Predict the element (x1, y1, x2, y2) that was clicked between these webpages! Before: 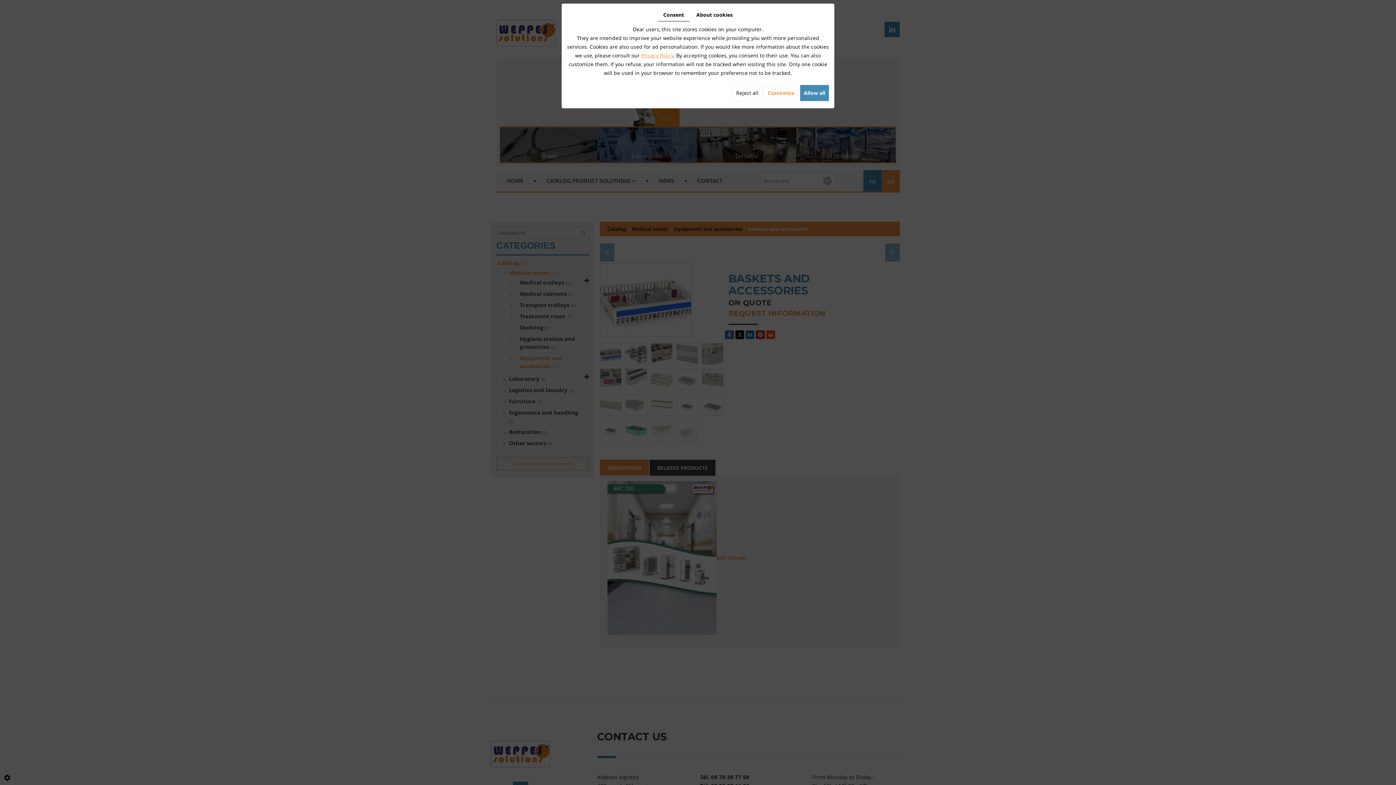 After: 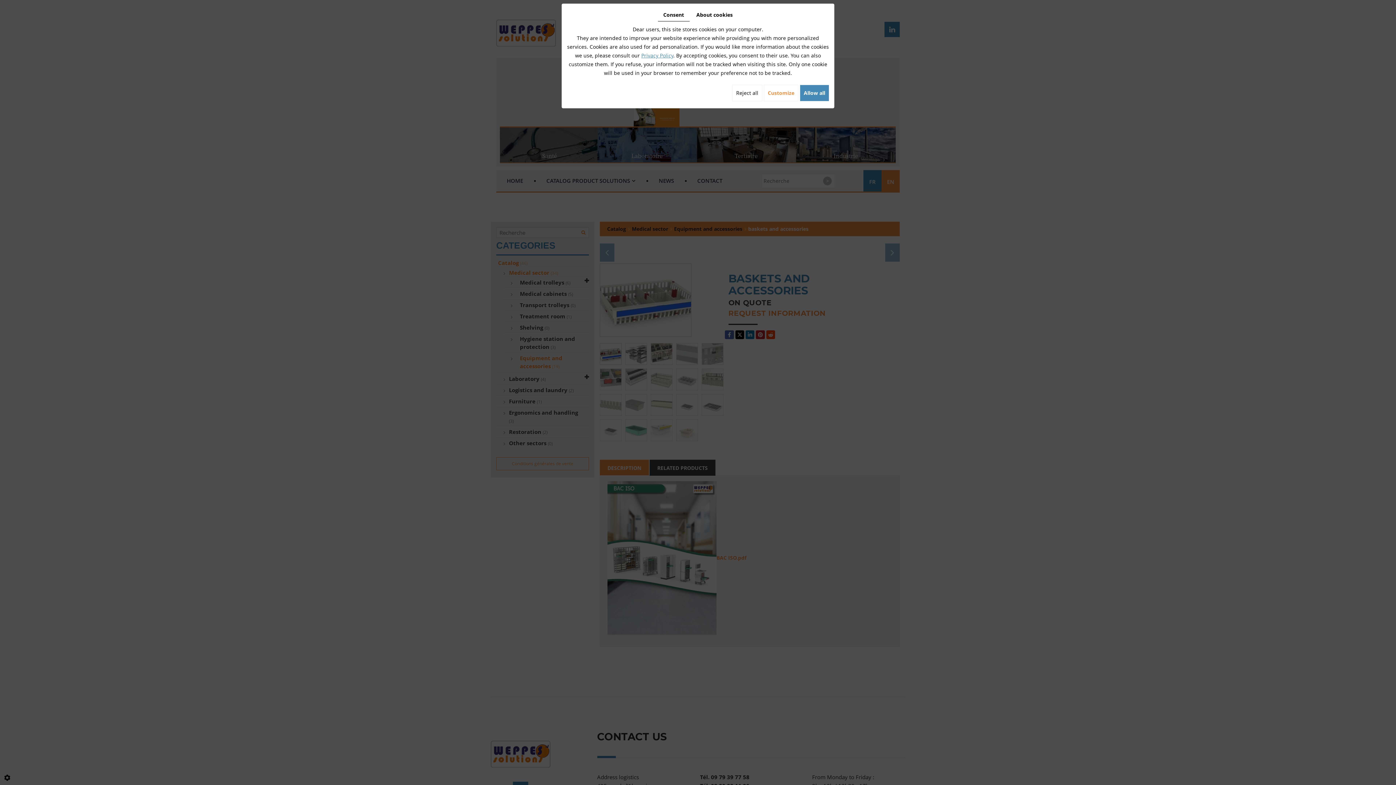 Action: label: Privacy Policy bbox: (641, 52, 673, 58)